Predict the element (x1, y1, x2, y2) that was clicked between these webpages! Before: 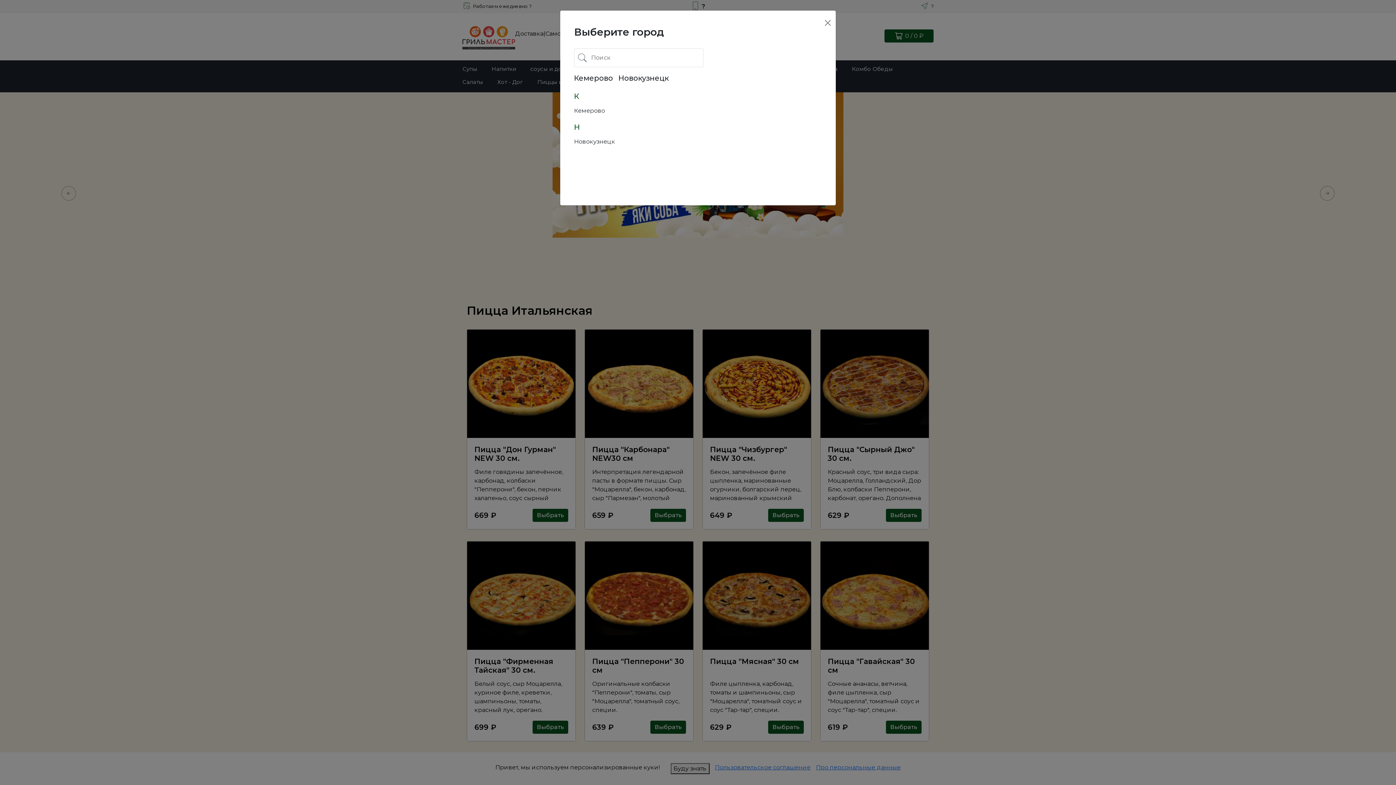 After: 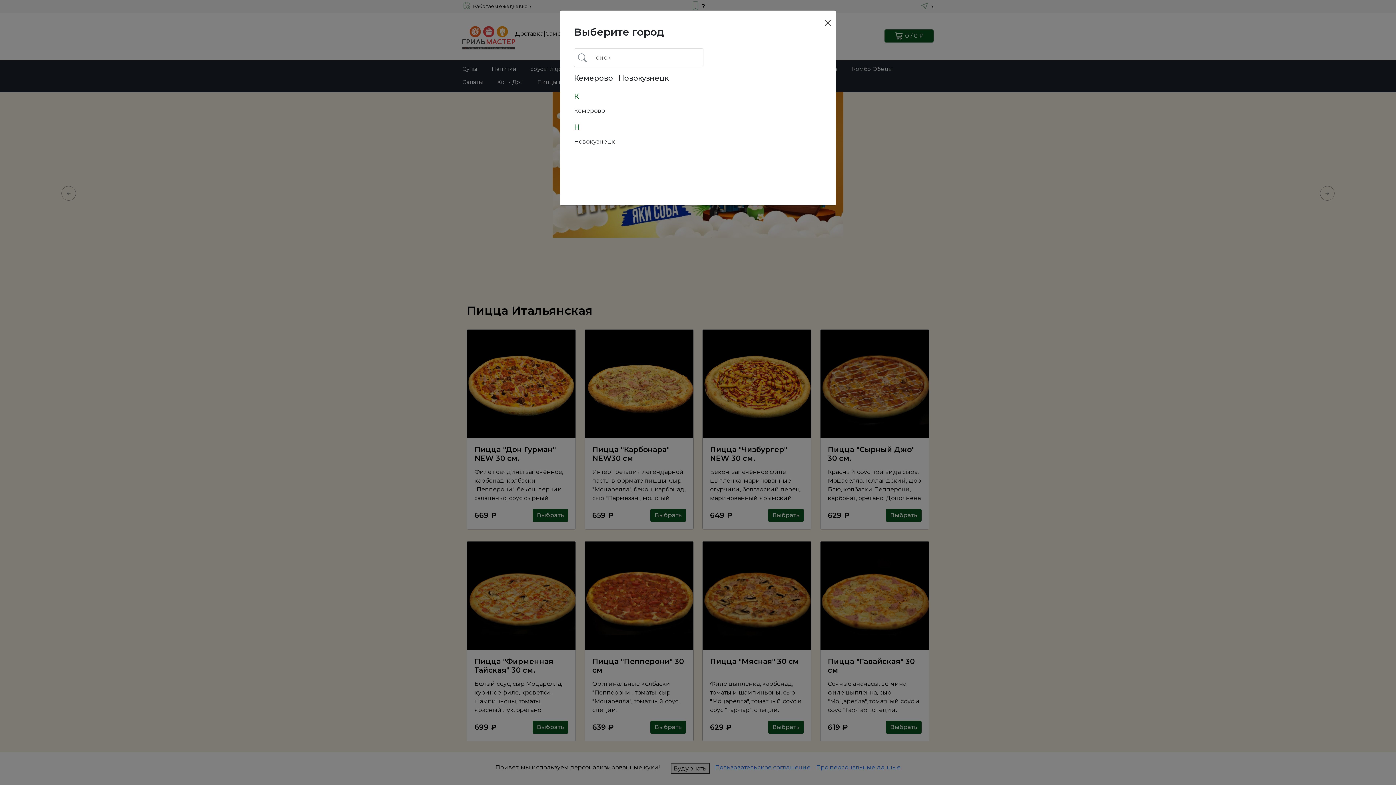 Action: bbox: (823, 18, 832, 27) label: Close